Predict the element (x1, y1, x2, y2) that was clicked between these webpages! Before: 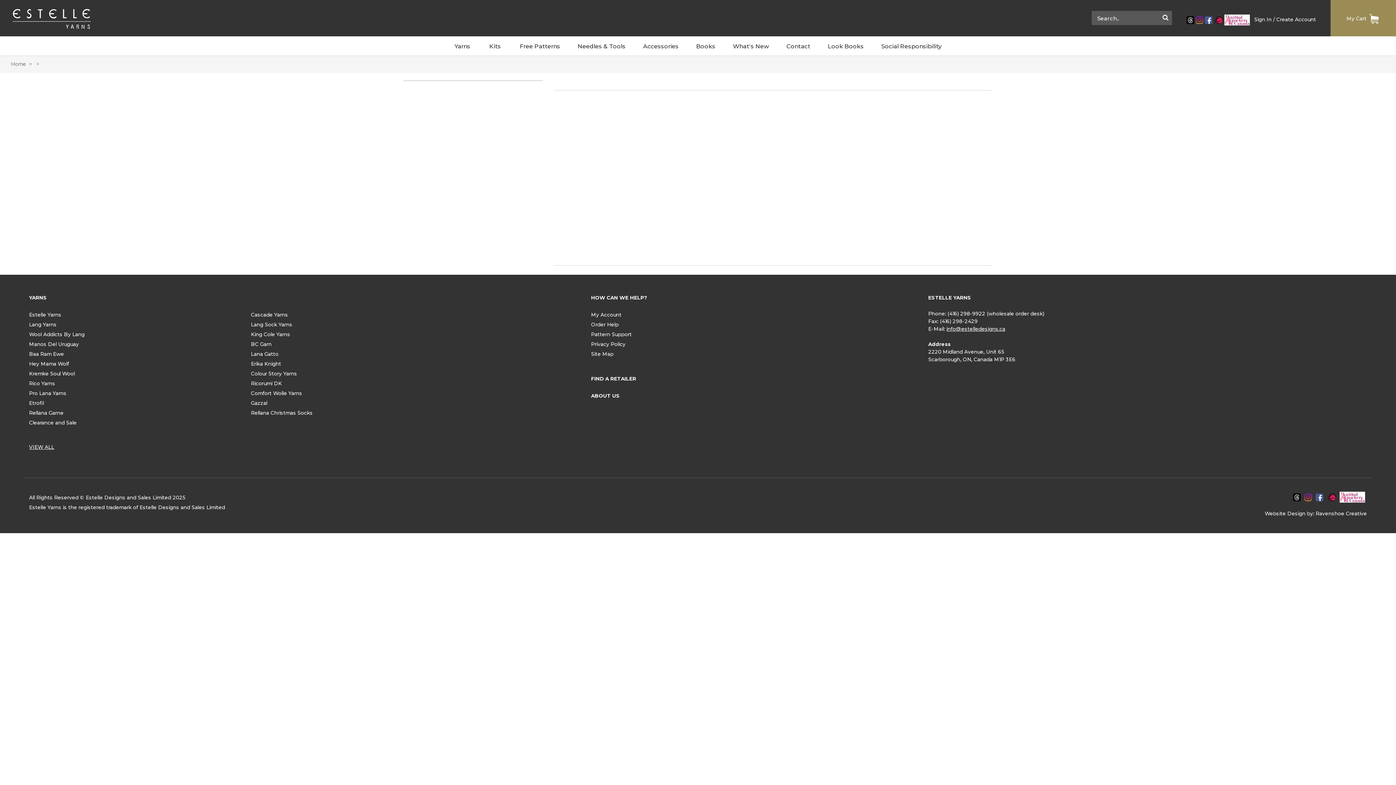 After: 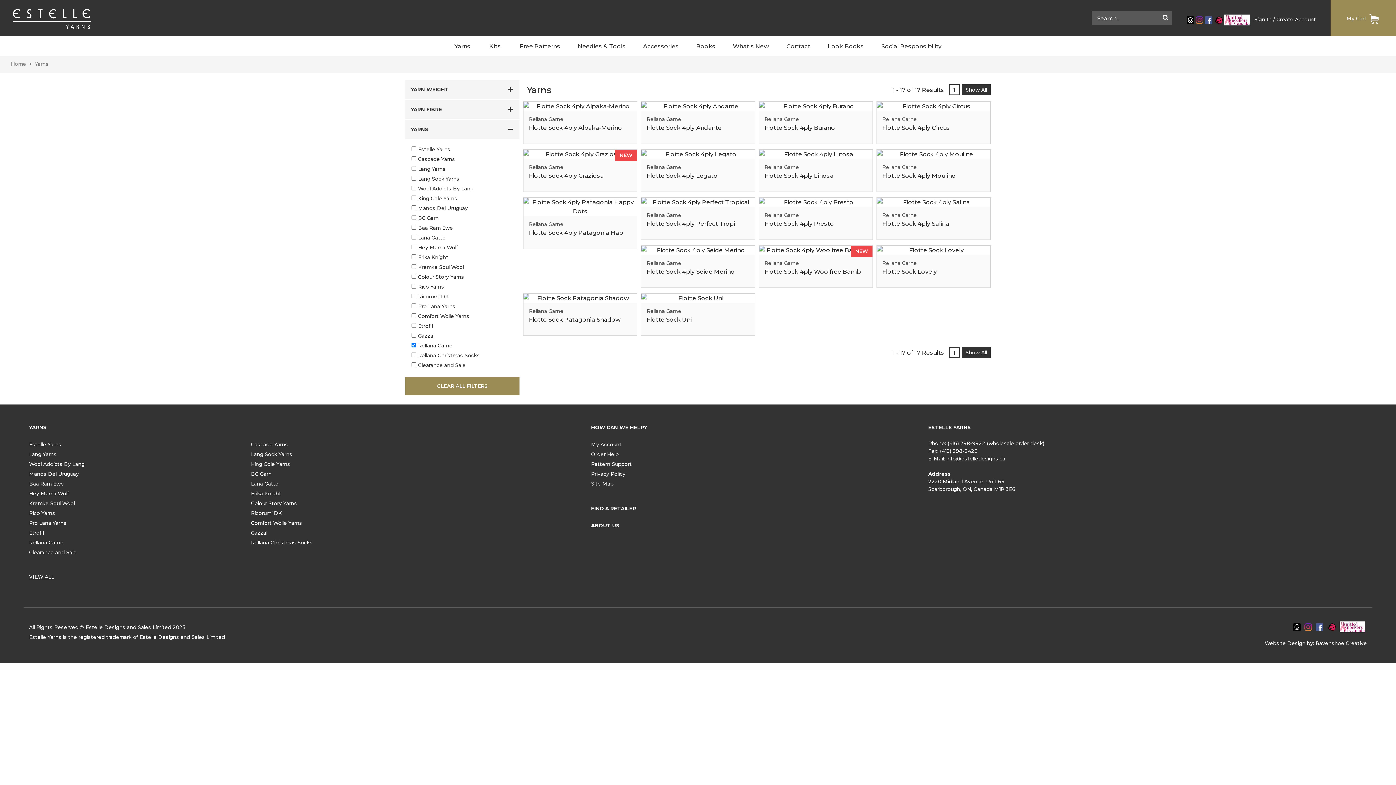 Action: label: Rellana Garne bbox: (29, 410, 63, 416)